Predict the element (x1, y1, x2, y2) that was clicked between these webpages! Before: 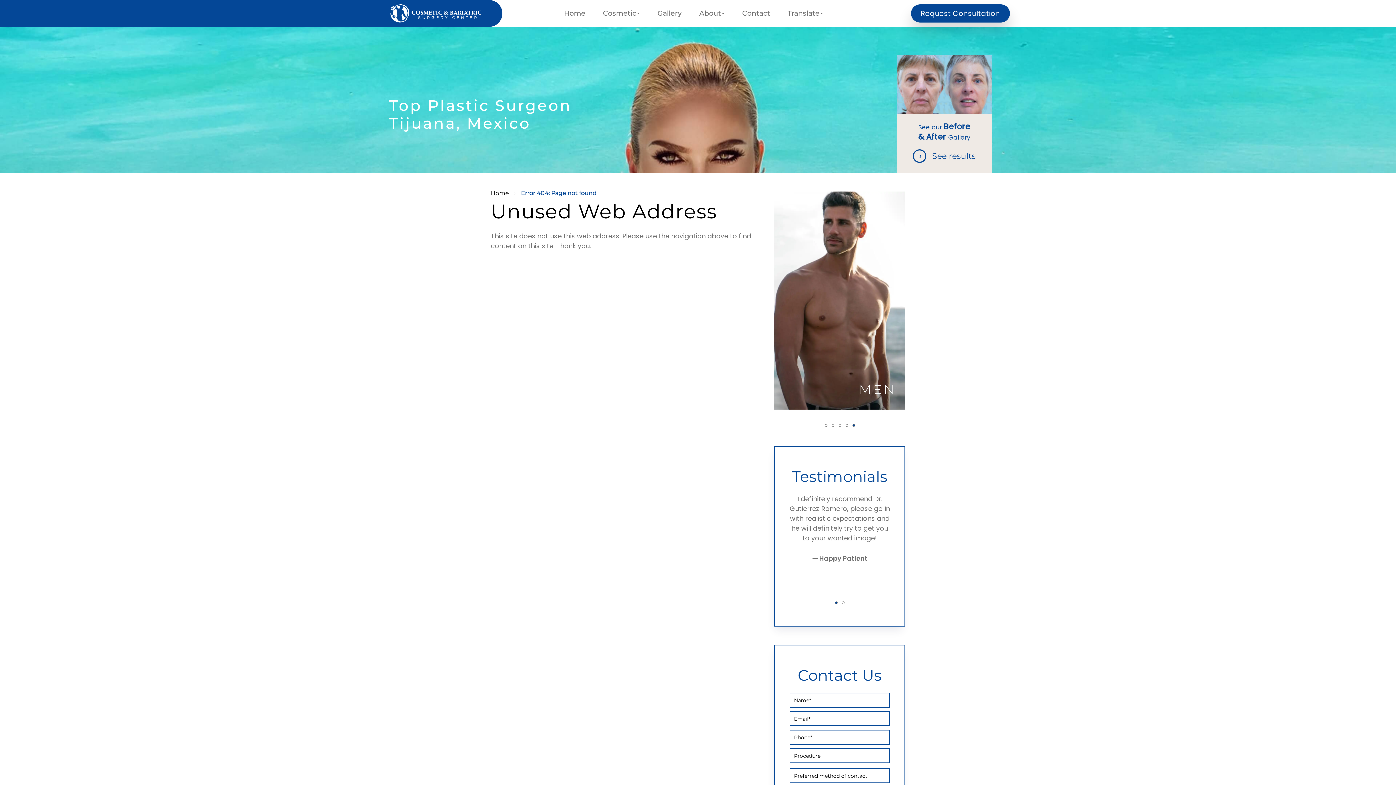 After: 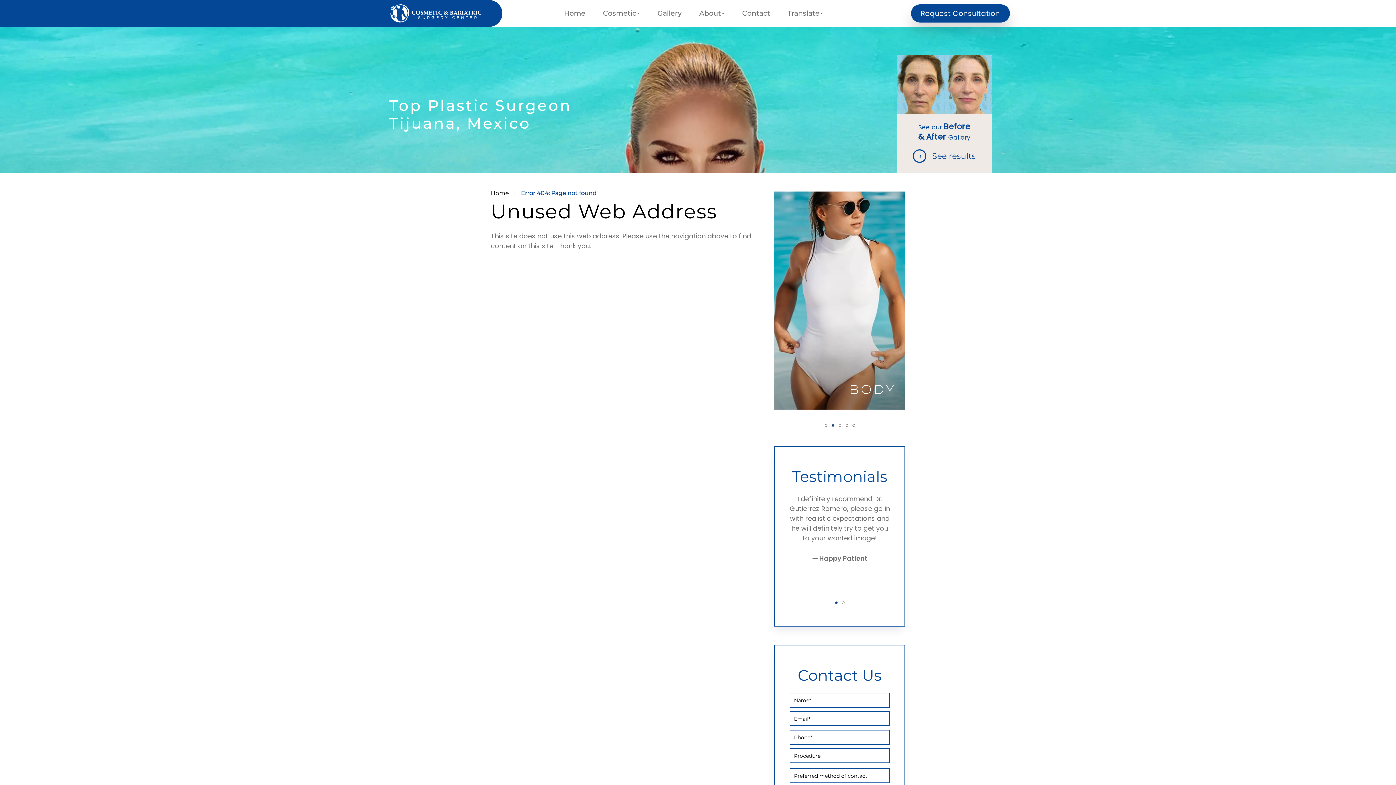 Action: label: 2 of 5 bbox: (831, 424, 834, 426)